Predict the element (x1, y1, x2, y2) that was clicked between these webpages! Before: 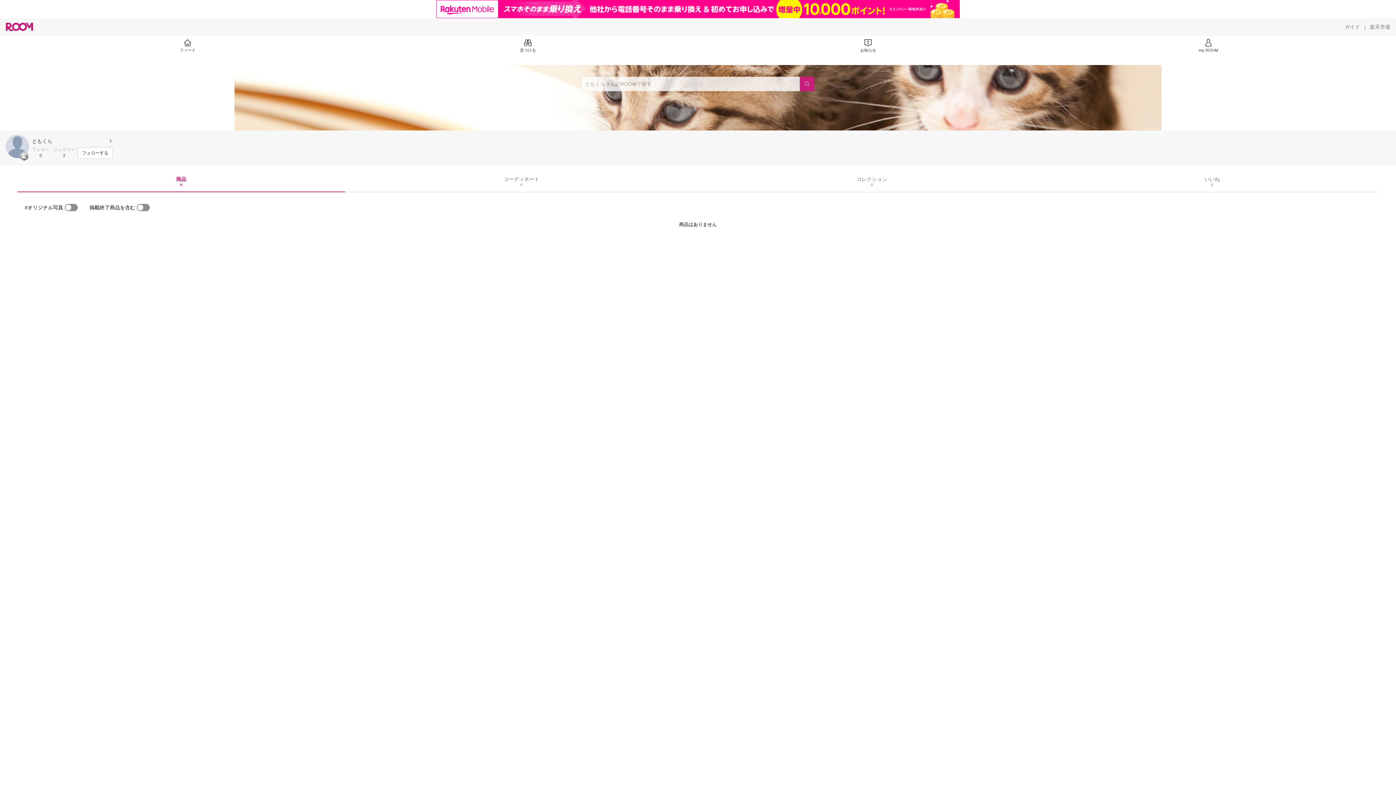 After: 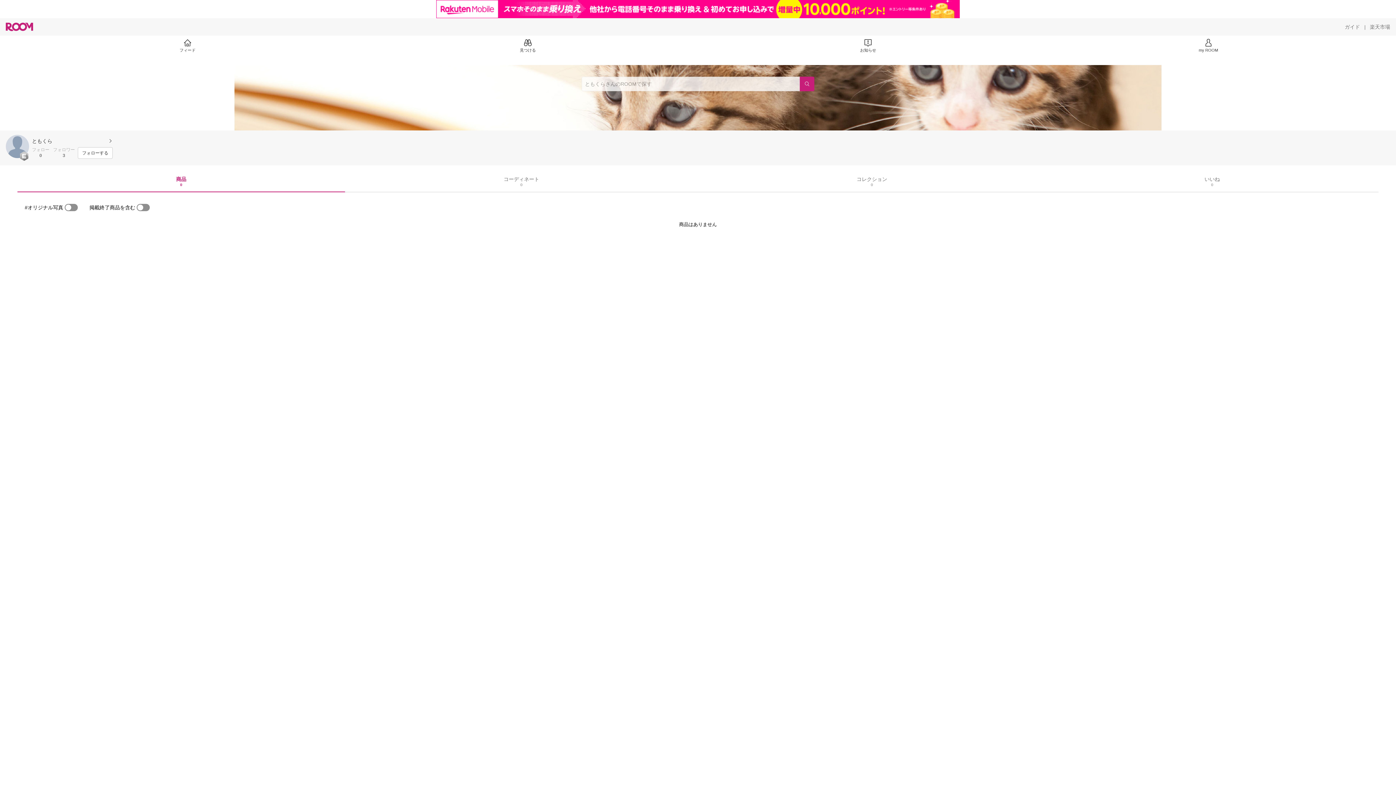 Action: bbox: (176, 176, 186, 186) label: 商品
0